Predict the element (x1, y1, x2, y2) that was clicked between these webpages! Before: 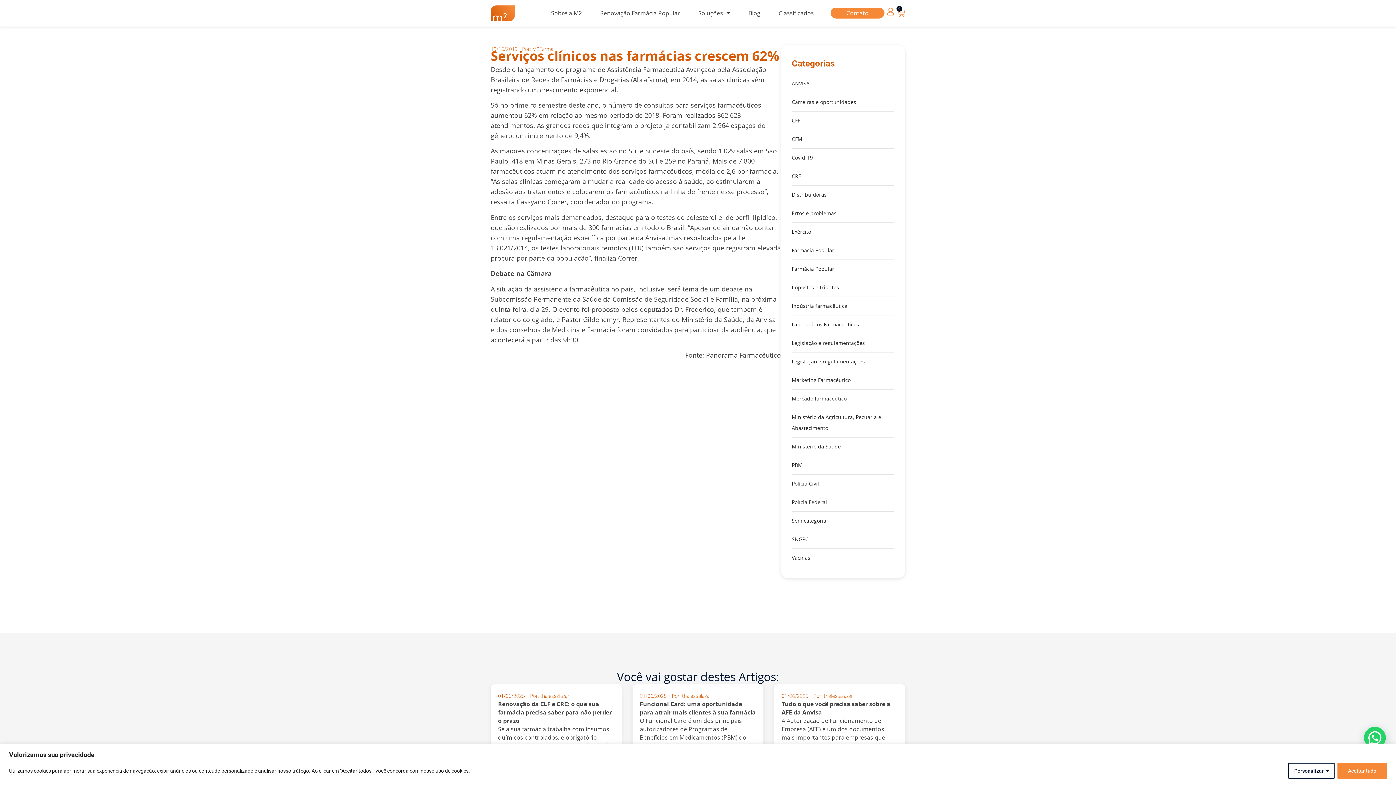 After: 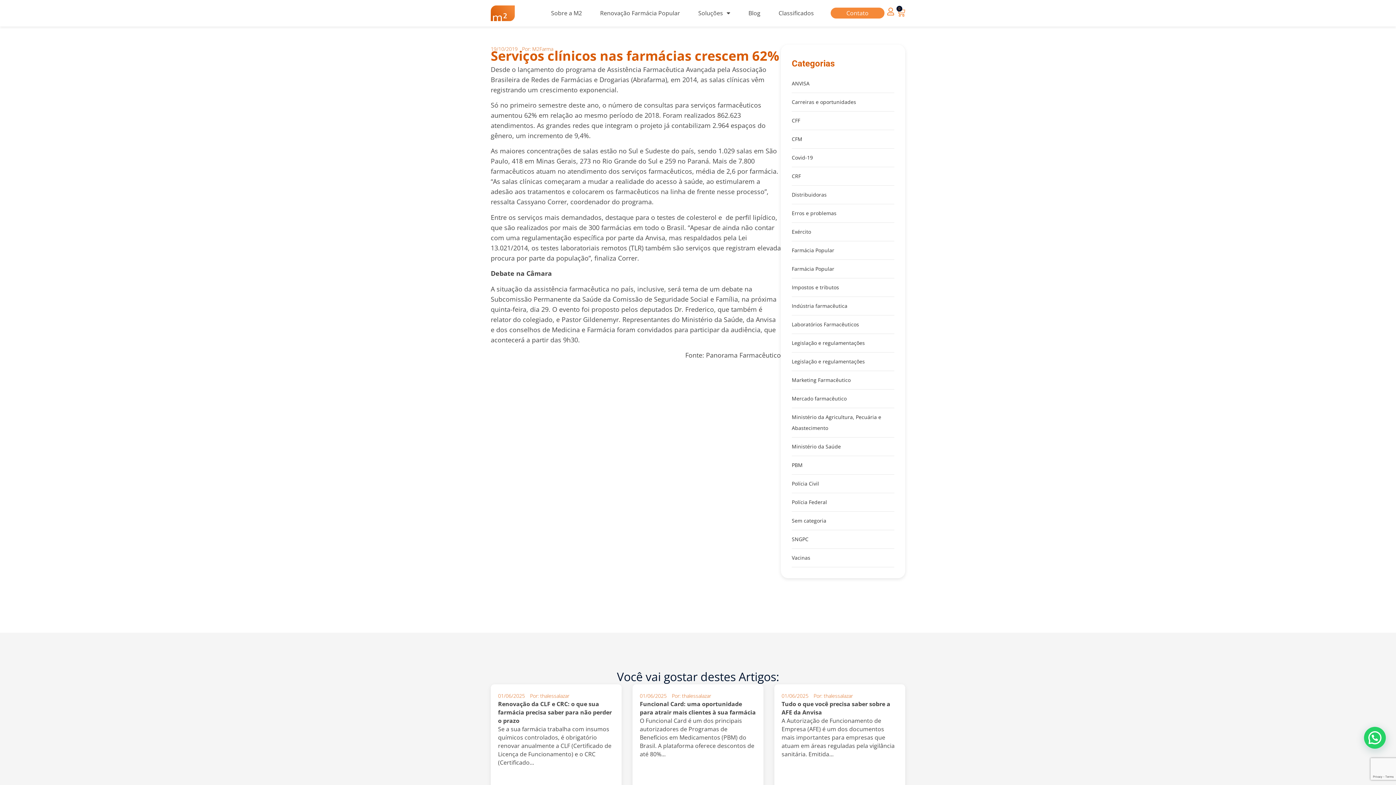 Action: label: Aceitar tudo bbox: (1337, 763, 1387, 779)